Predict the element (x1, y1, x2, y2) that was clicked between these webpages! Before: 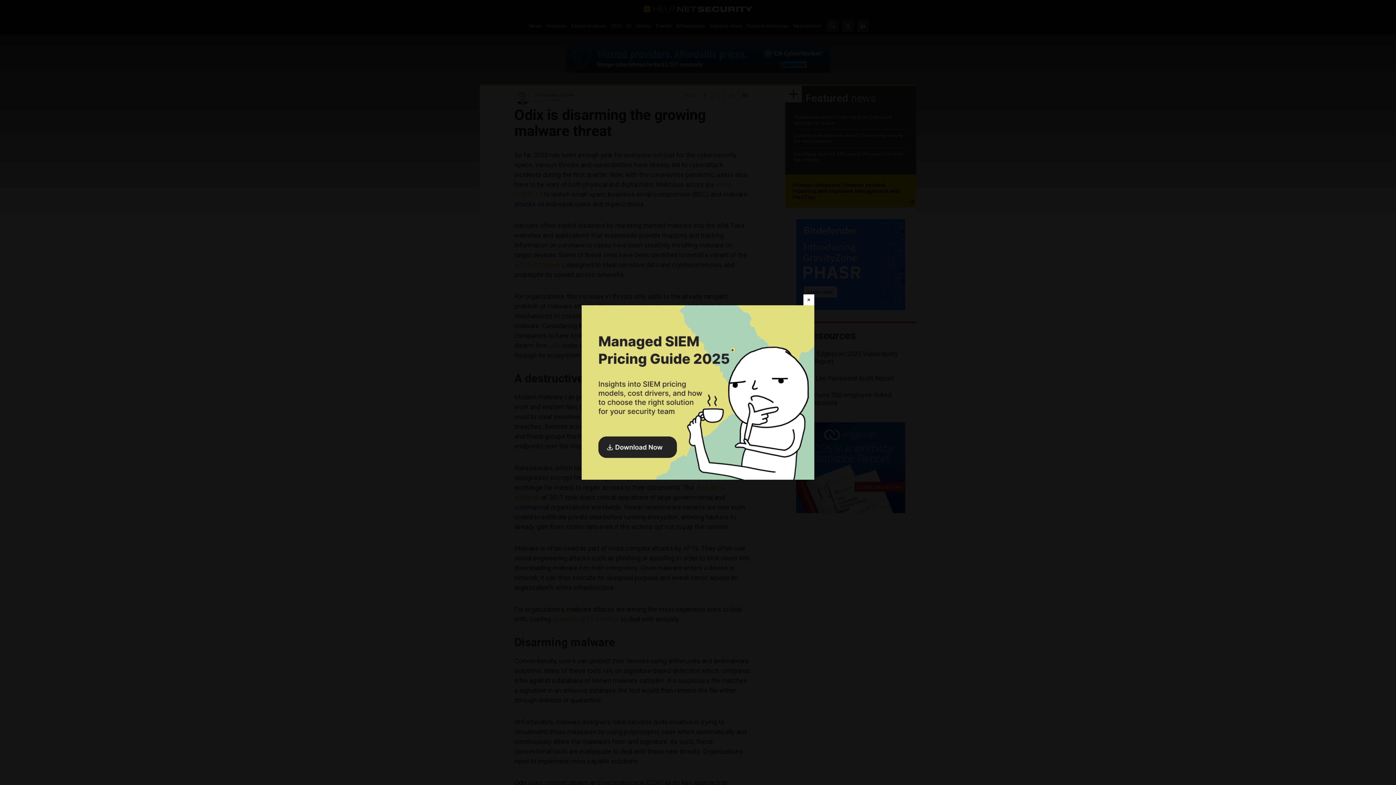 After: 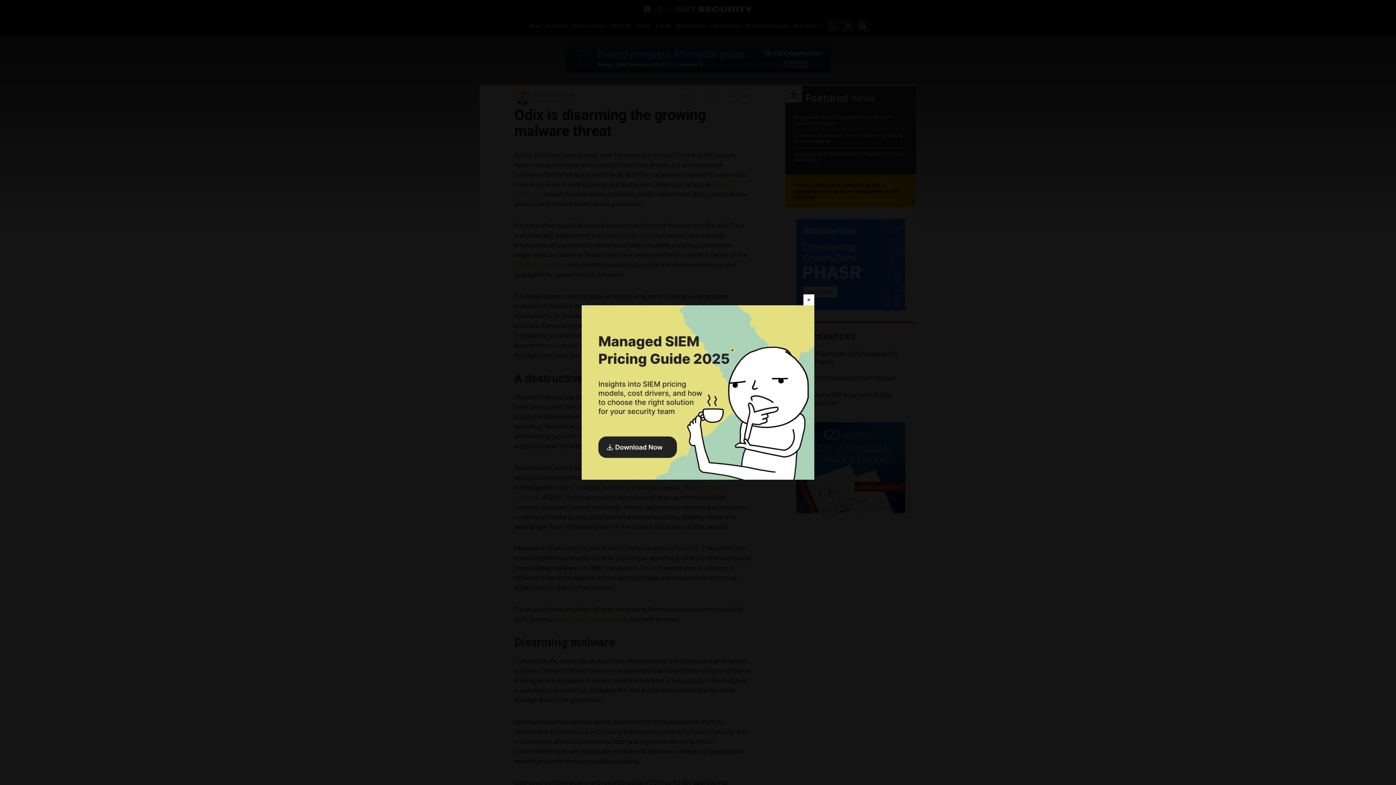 Action: bbox: (581, 305, 814, 480)